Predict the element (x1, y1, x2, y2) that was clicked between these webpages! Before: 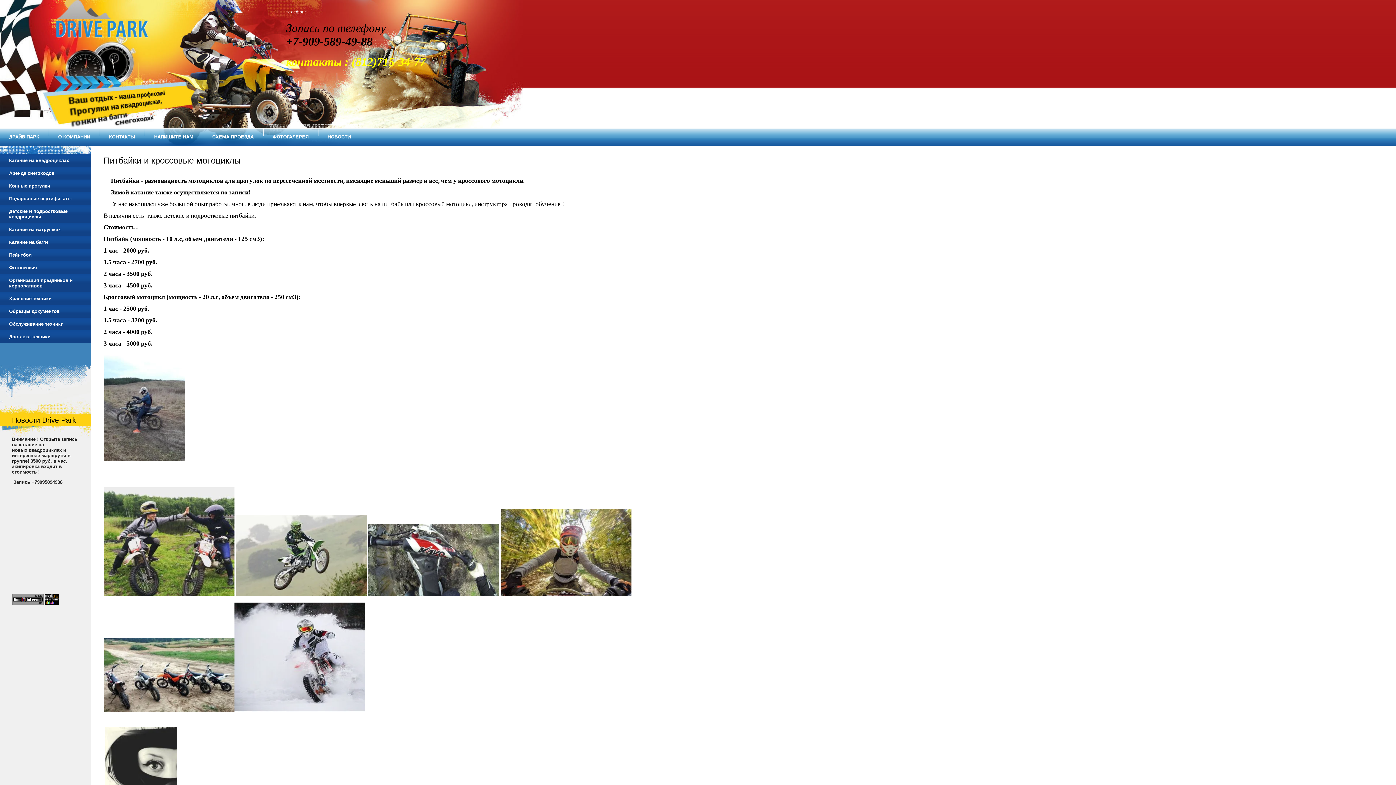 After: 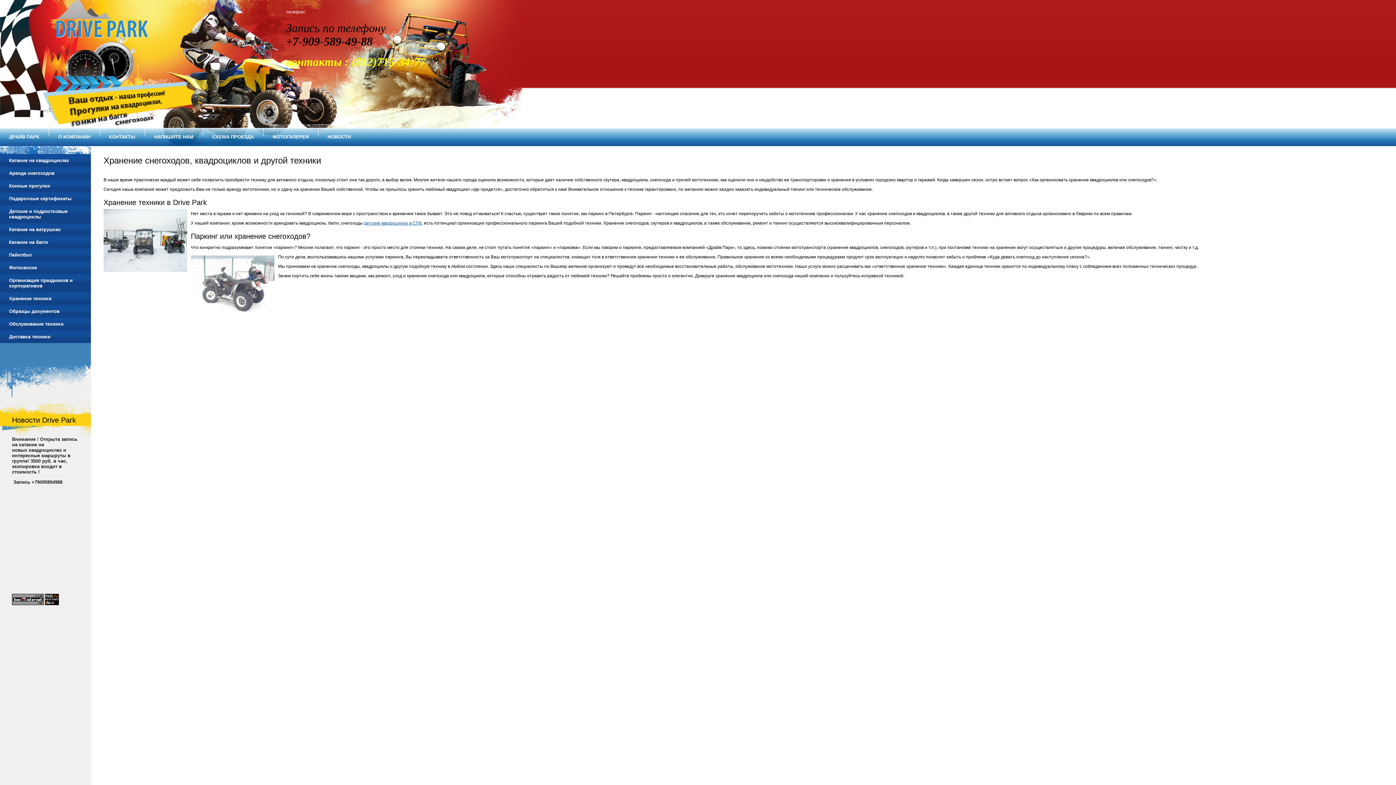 Action: bbox: (0, 292, 90, 305) label: Хранение техники